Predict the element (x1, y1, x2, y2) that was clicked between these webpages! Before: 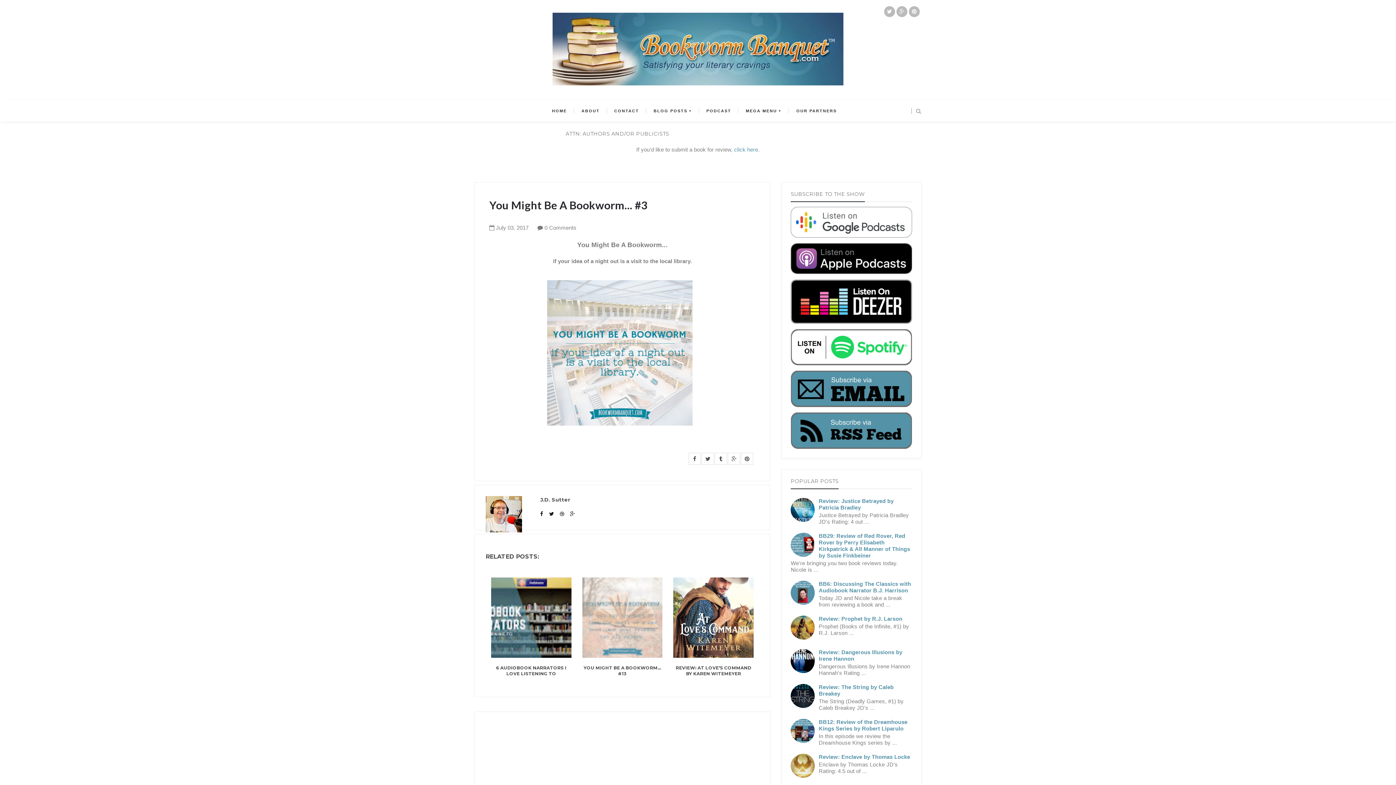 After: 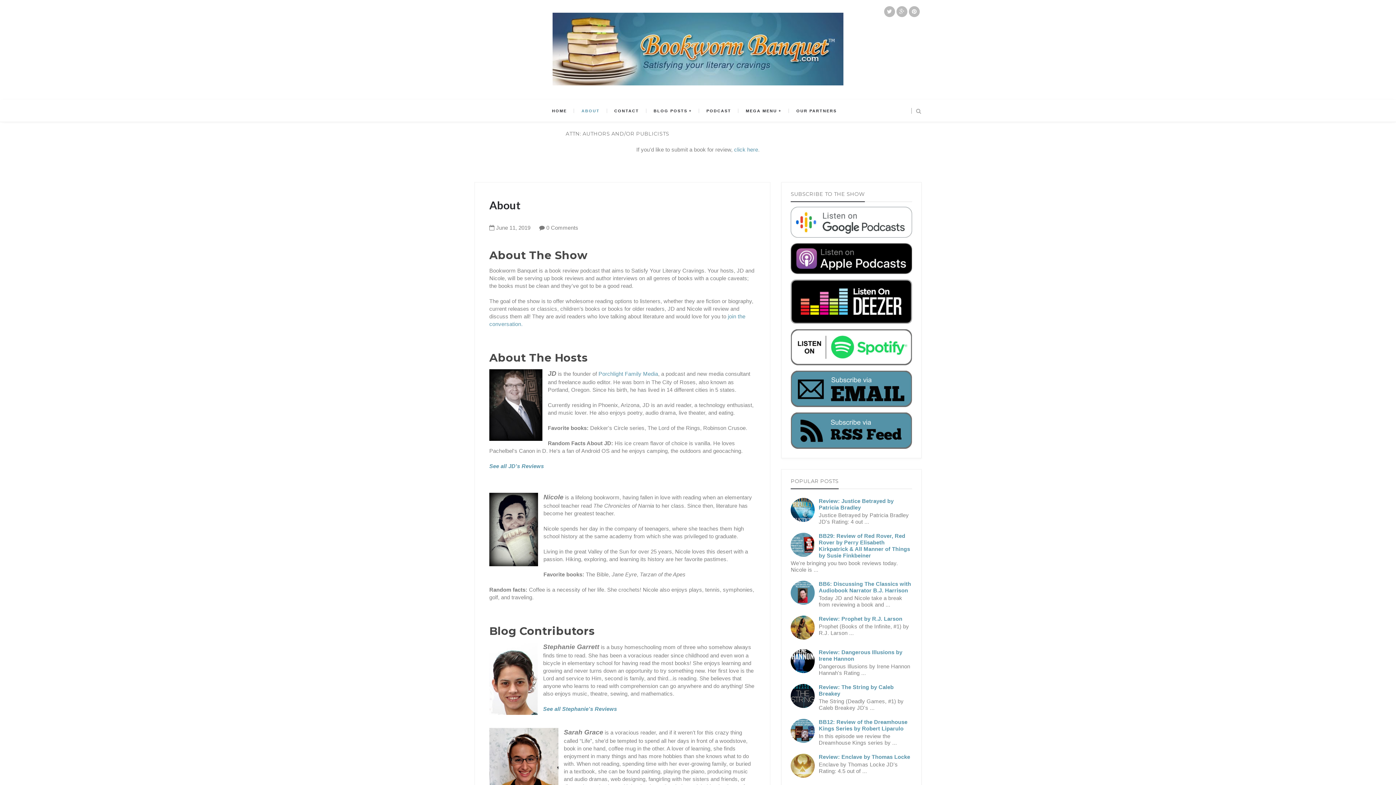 Action: label: ABOUT bbox: (581, 100, 599, 122)